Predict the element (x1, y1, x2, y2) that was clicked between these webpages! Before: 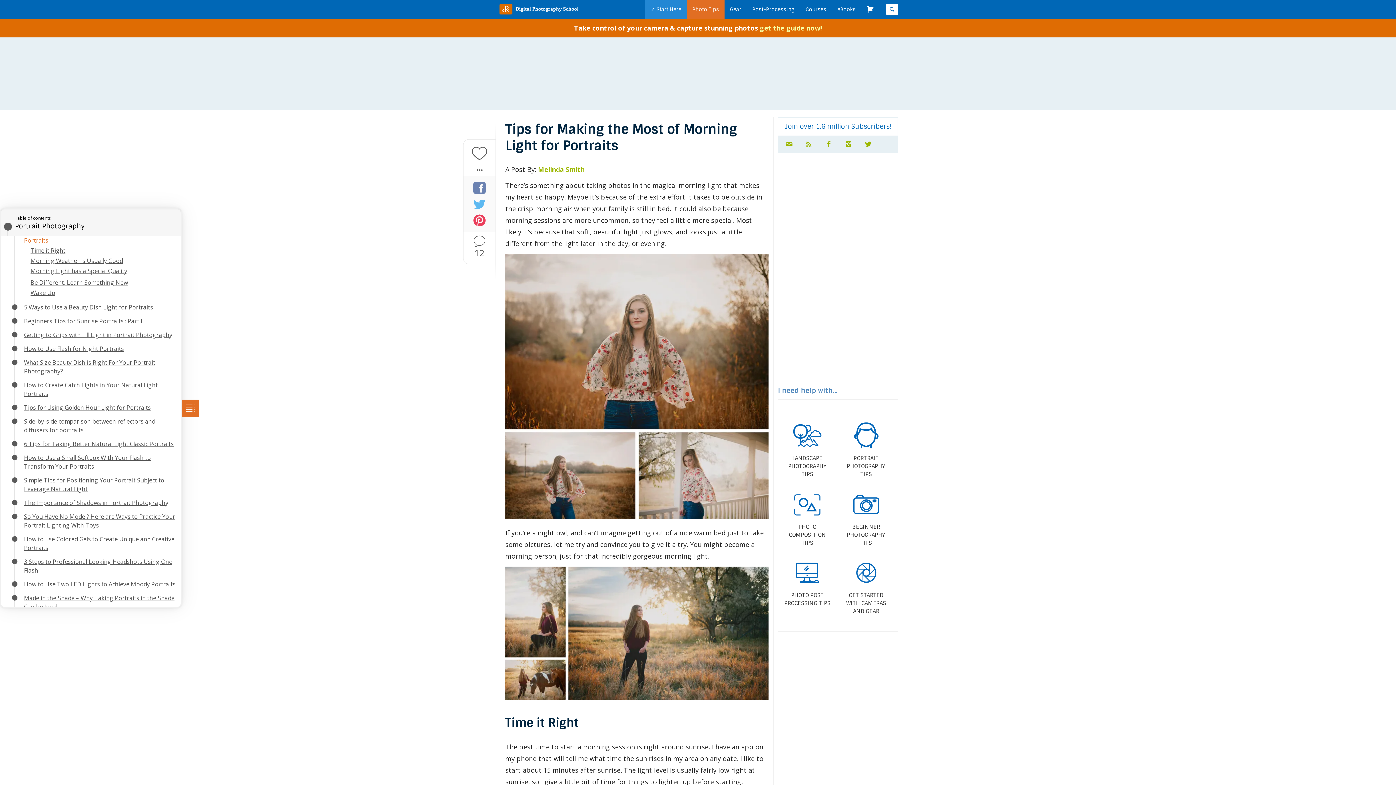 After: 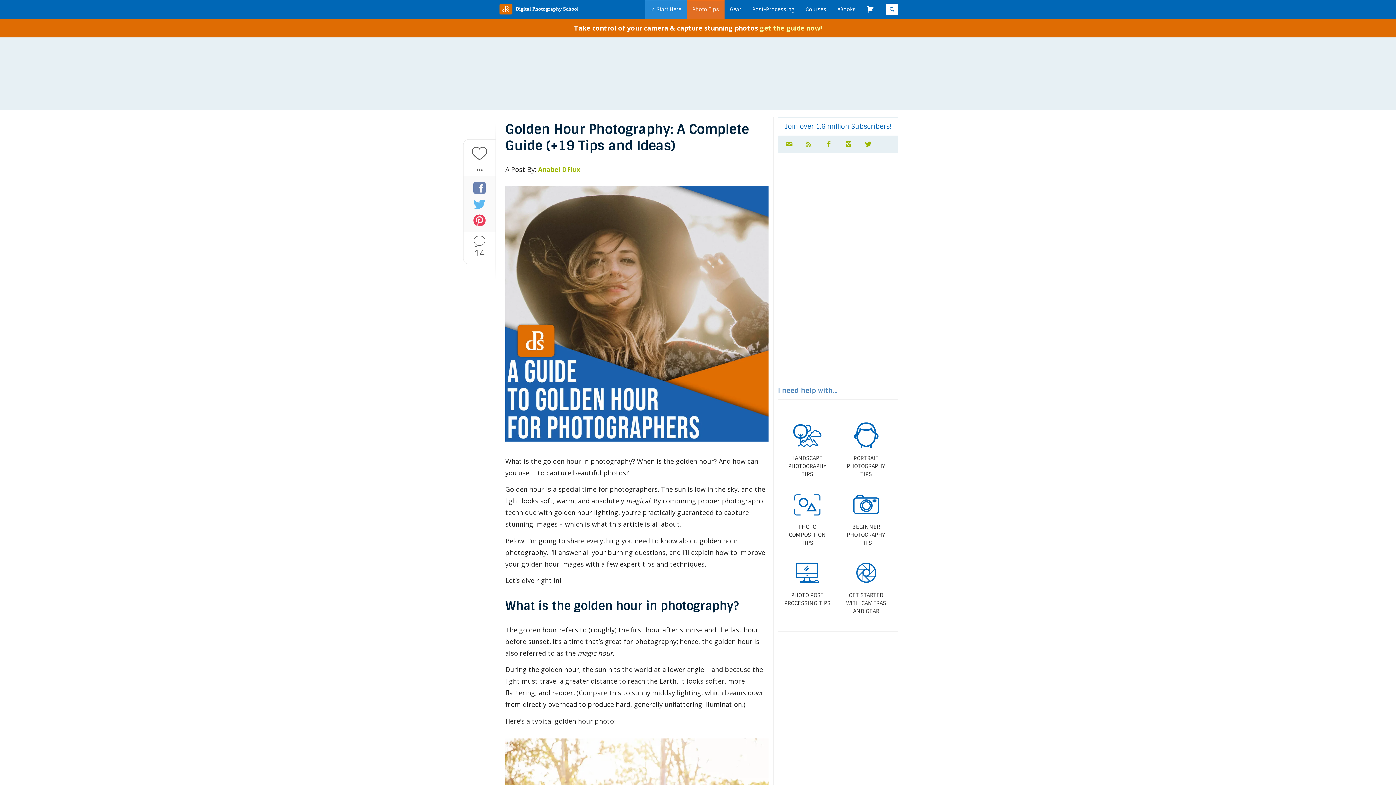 Action: bbox: (24, 403, 150, 411) label: Tips for Using Golden Hour Light for Portraits